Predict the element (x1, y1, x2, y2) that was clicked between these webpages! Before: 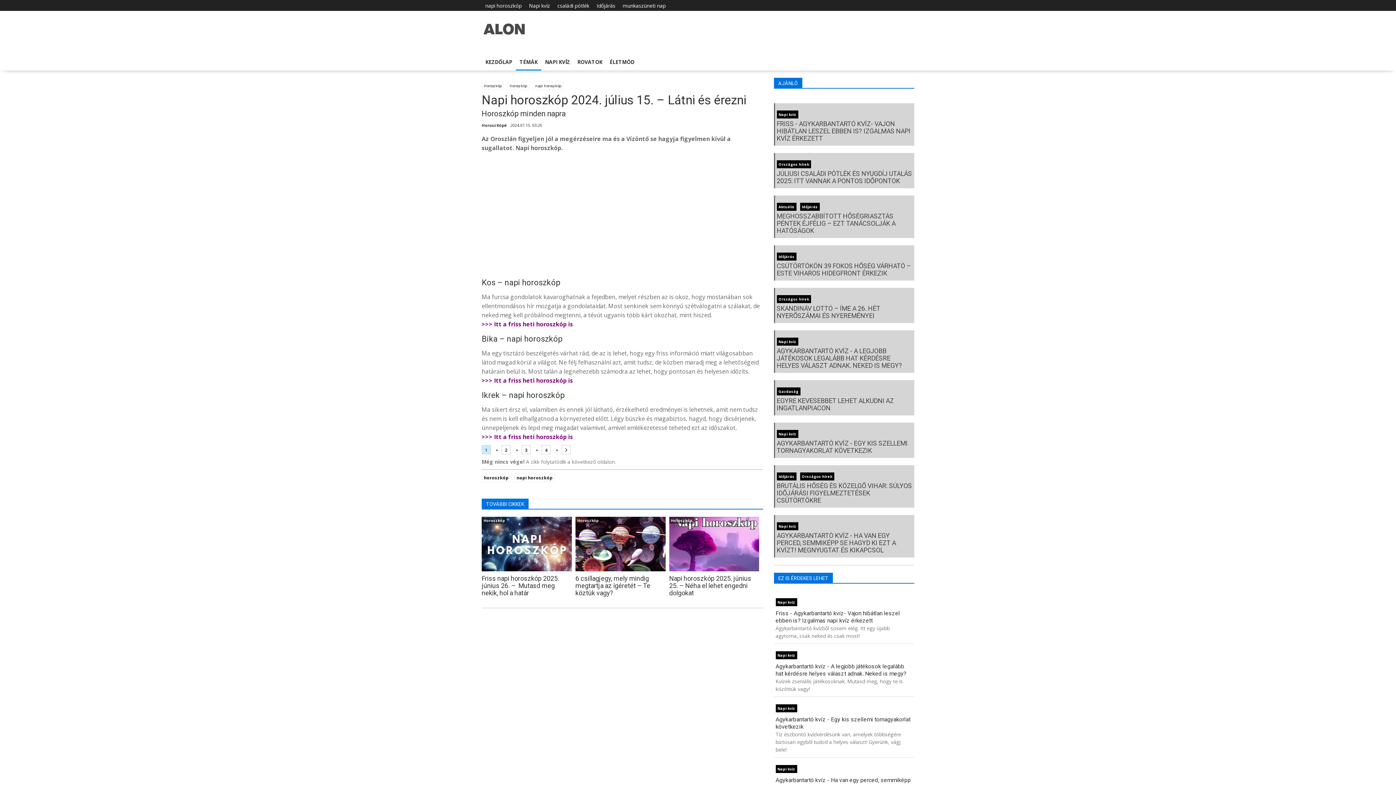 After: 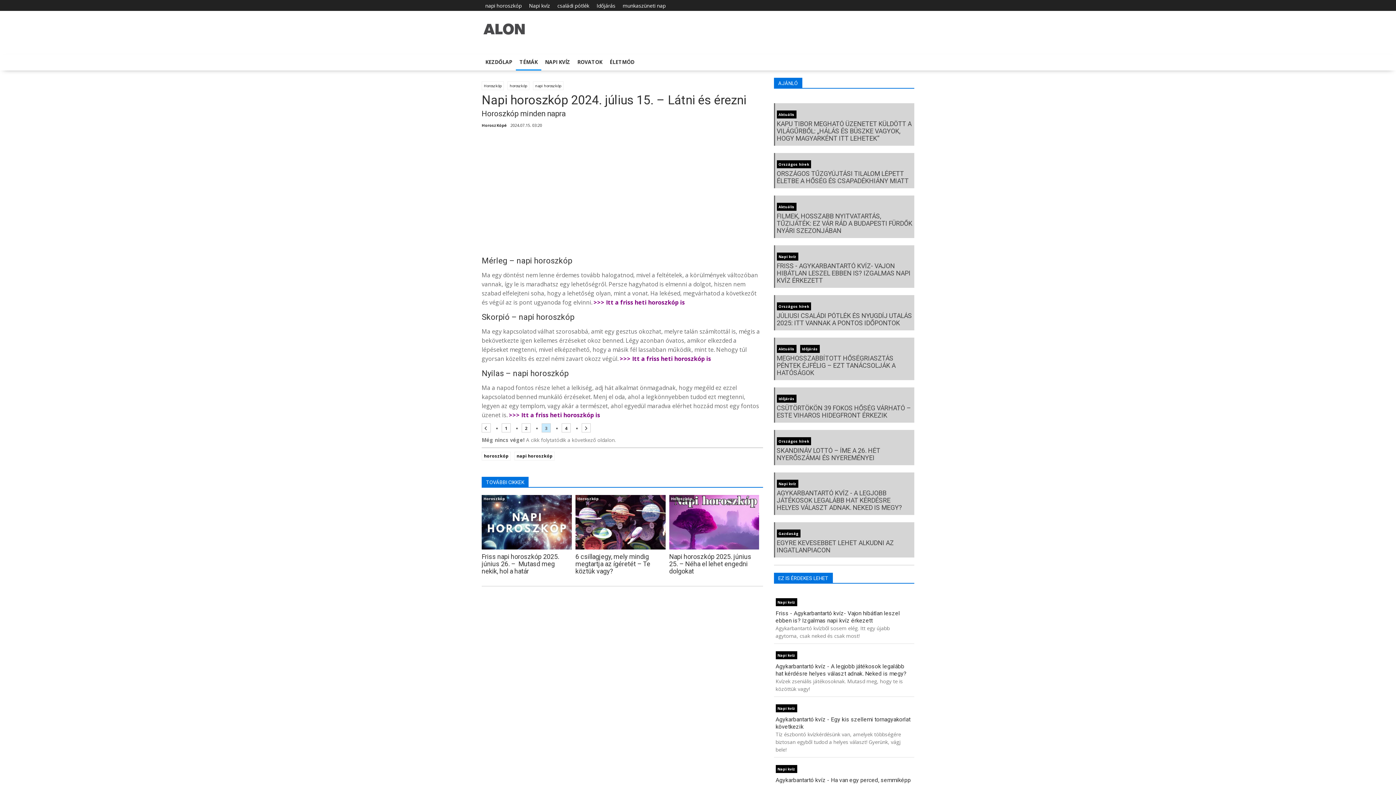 Action: bbox: (522, 445, 530, 454) label: 3